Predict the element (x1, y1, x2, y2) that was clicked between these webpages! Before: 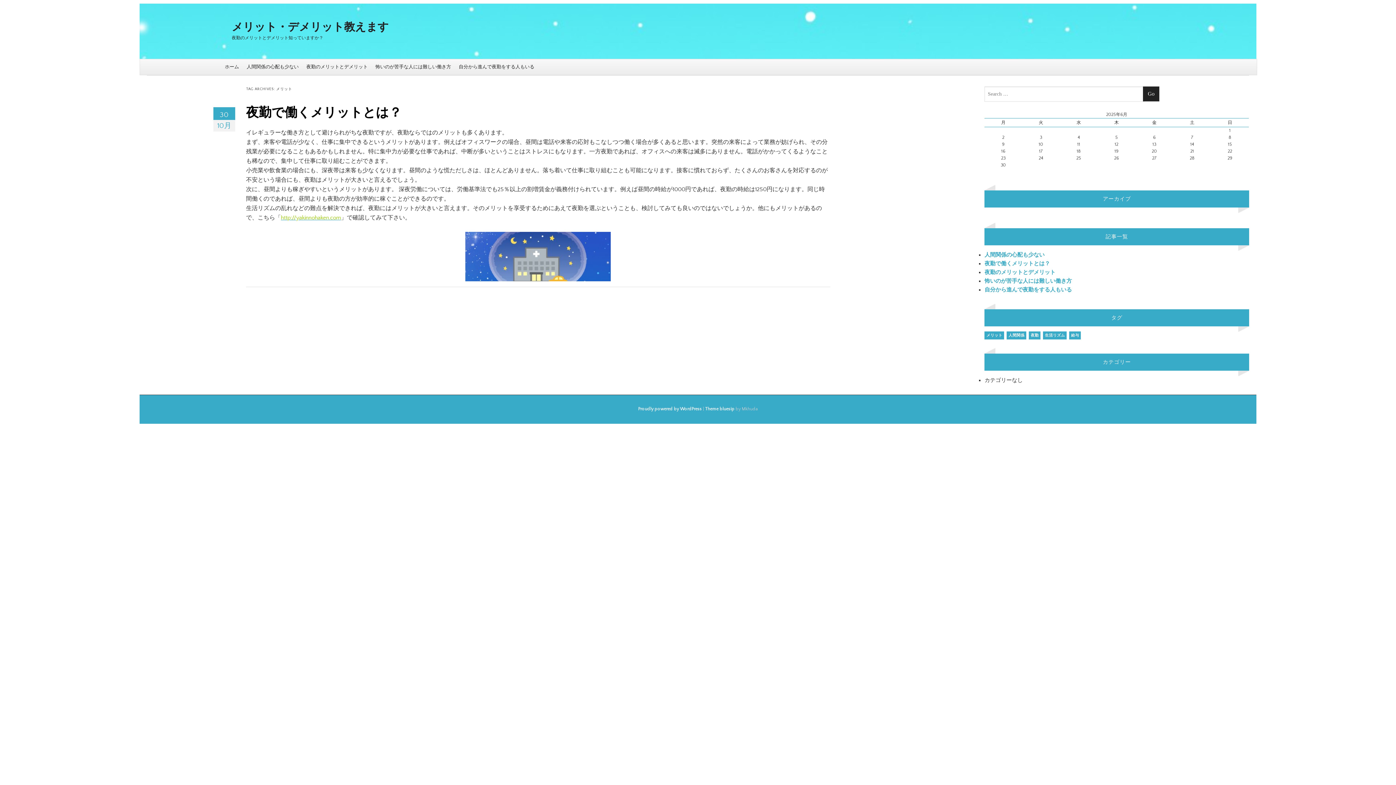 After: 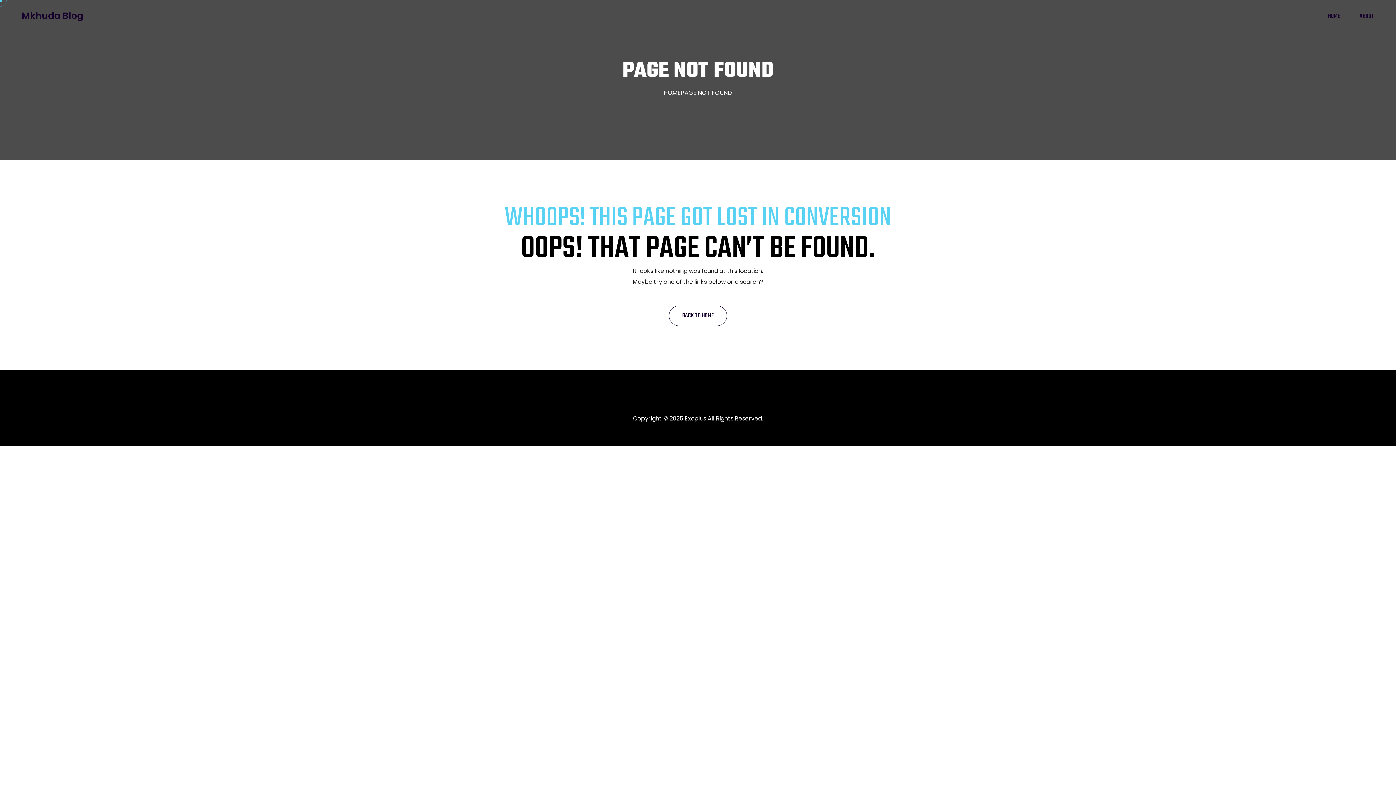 Action: label: Theme bluesip bbox: (705, 407, 734, 411)